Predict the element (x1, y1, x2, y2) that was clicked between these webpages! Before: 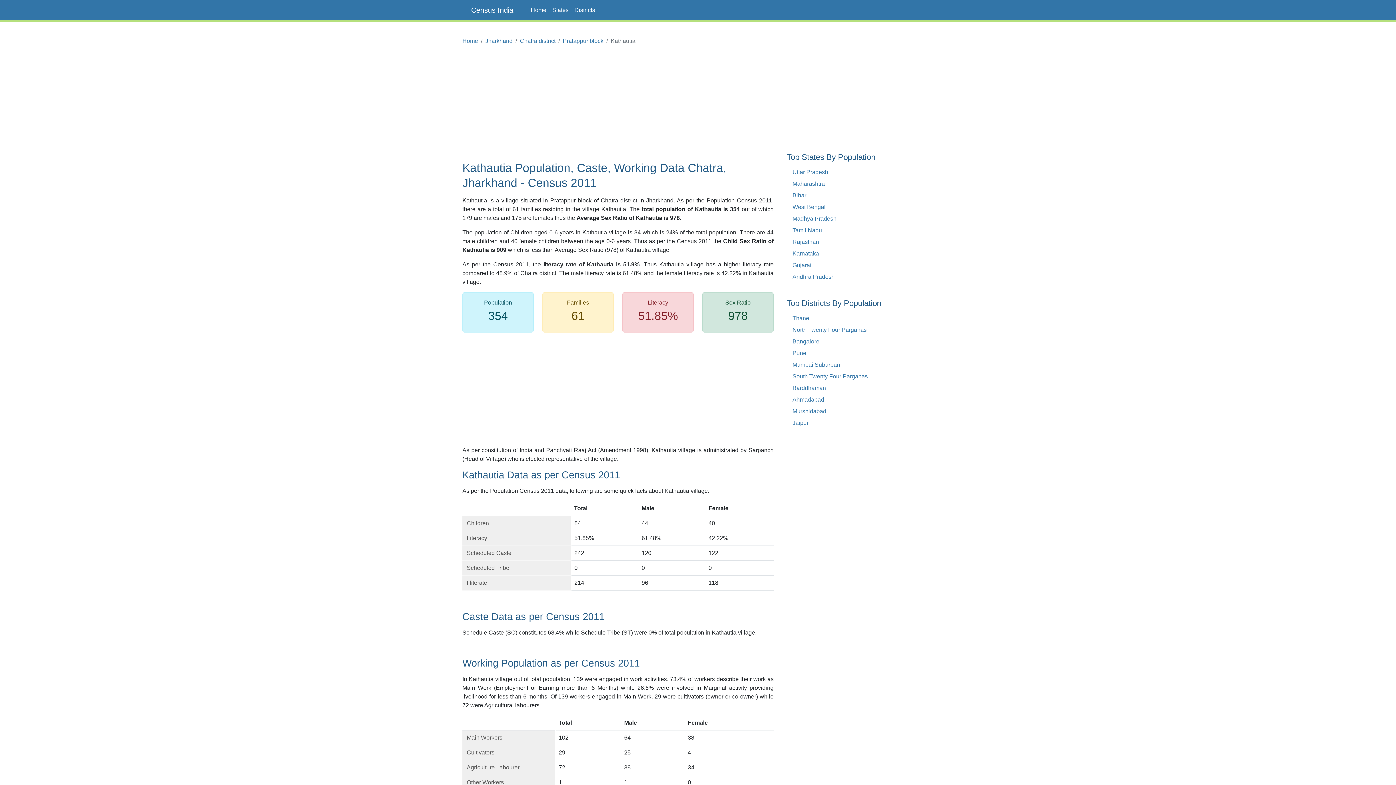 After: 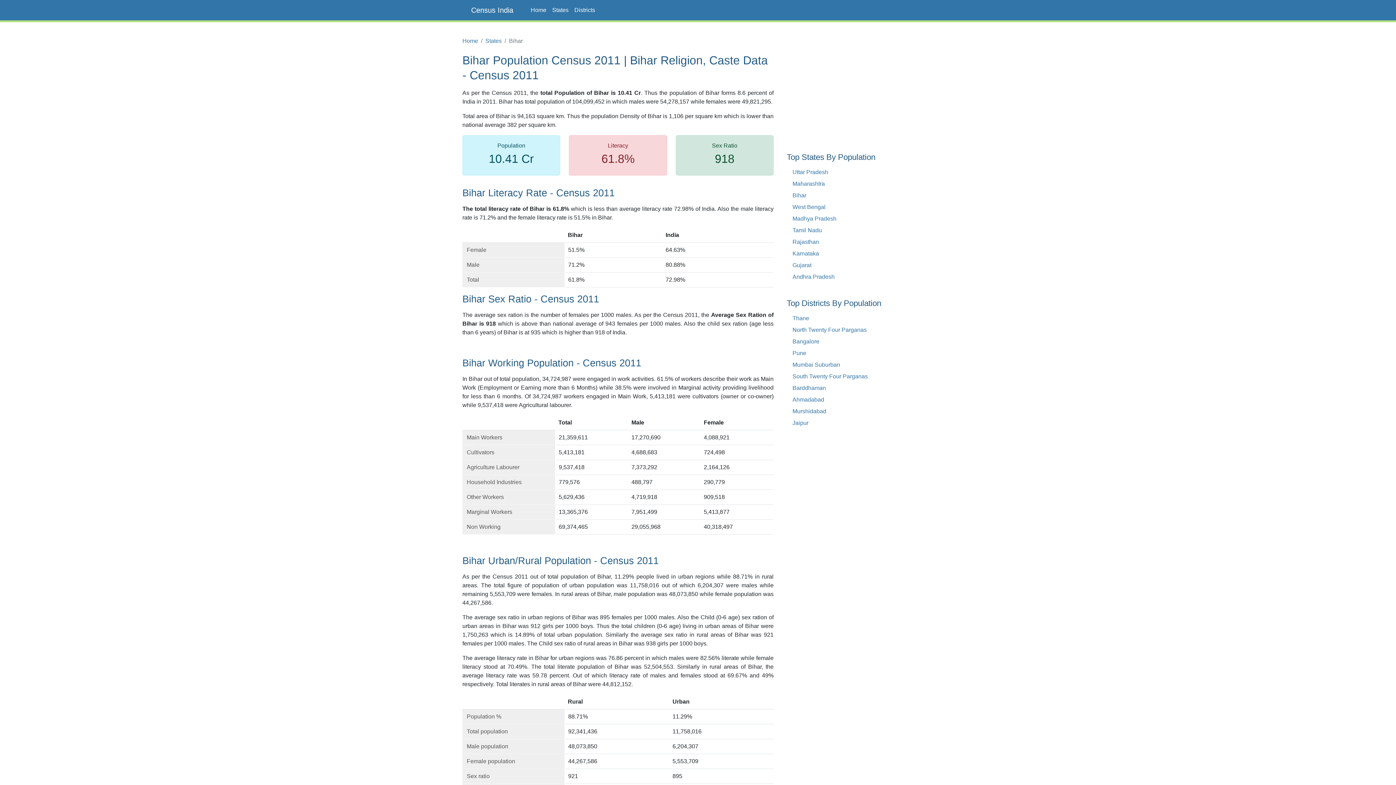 Action: bbox: (792, 192, 806, 198) label: Bihar